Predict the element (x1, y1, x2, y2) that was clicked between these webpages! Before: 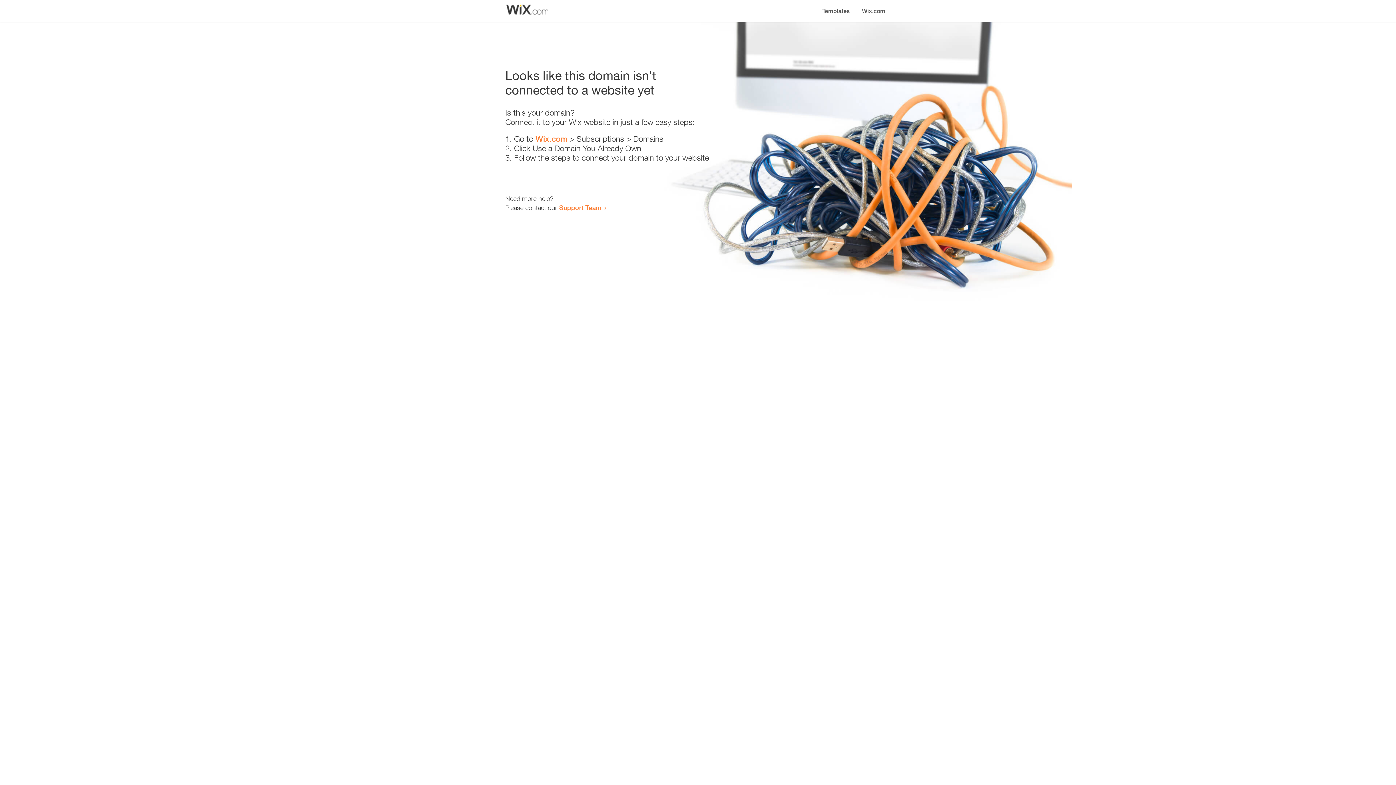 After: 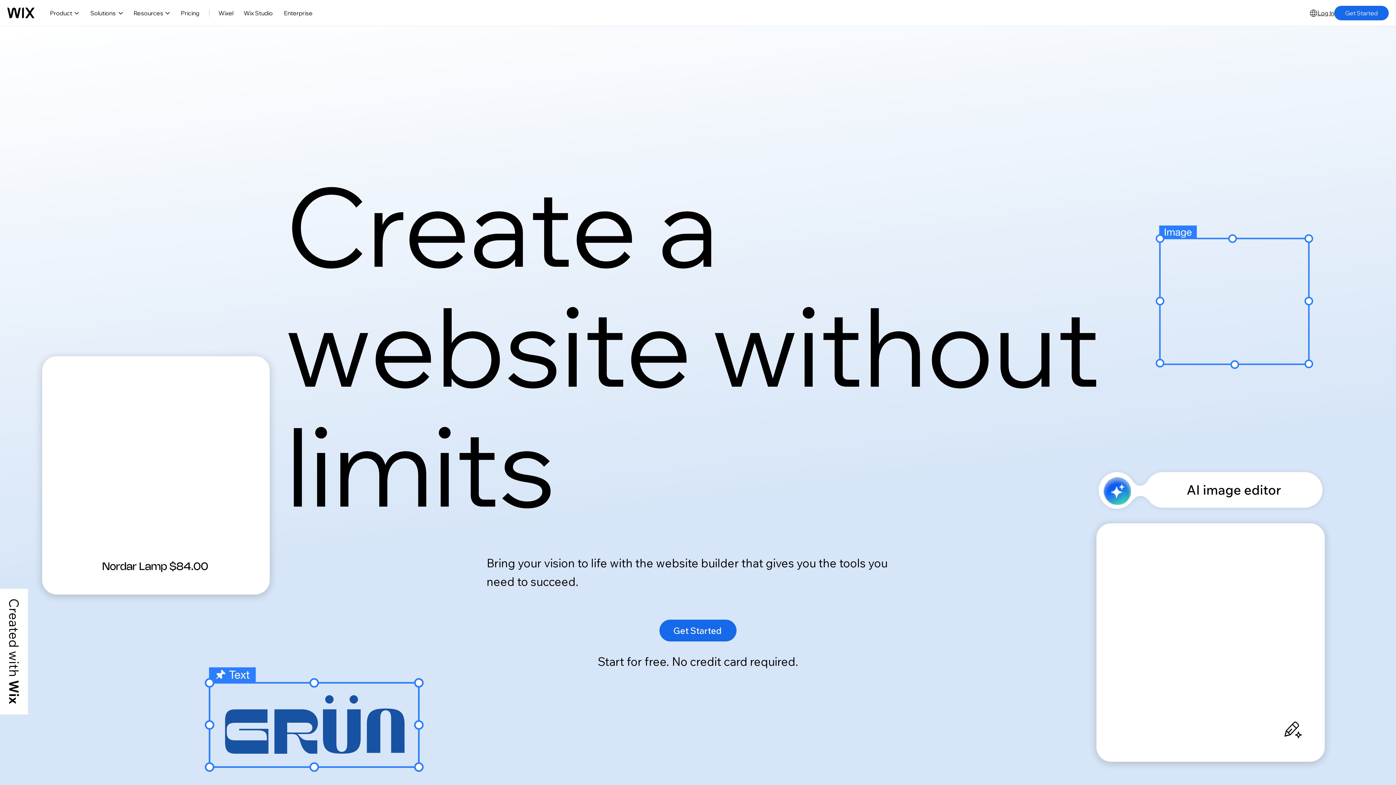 Action: label: Wix.com bbox: (535, 134, 567, 143)